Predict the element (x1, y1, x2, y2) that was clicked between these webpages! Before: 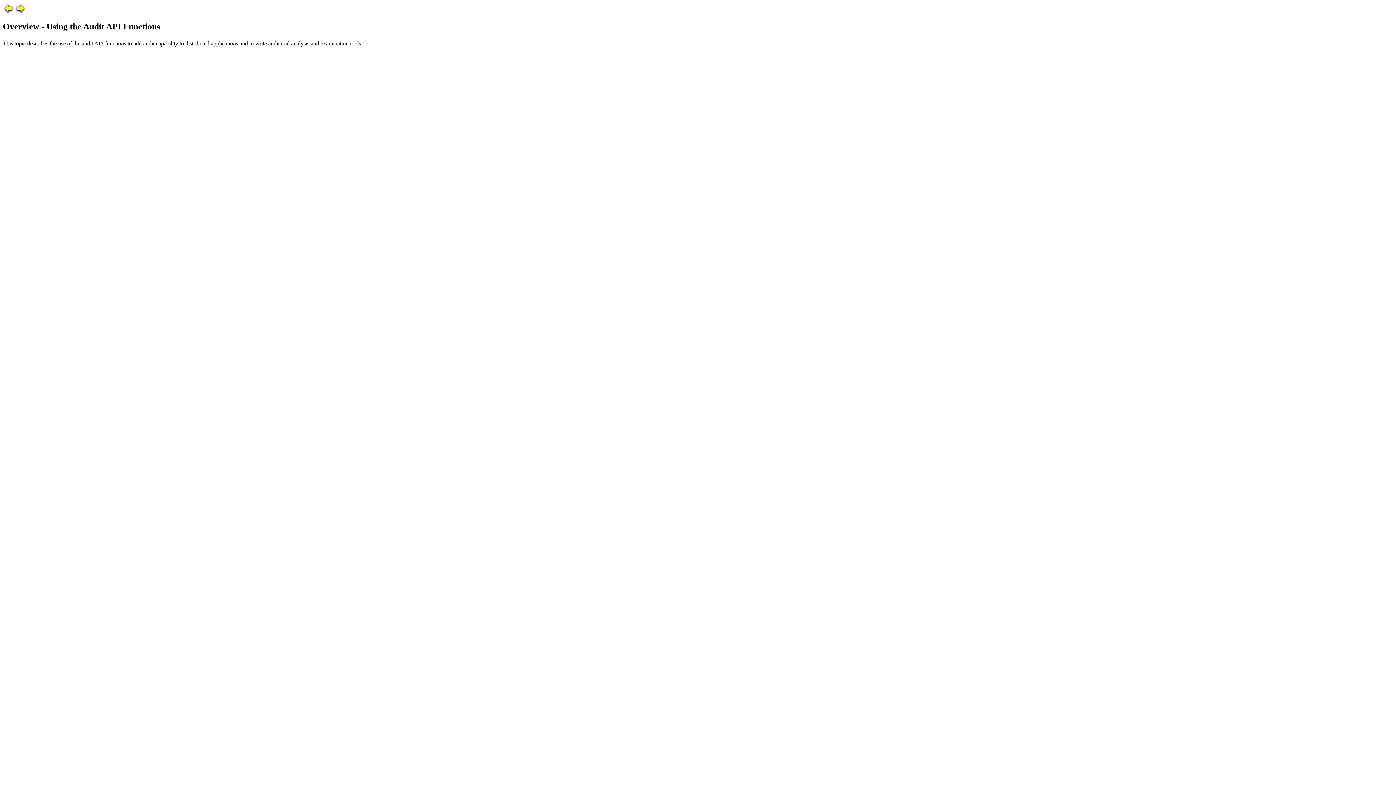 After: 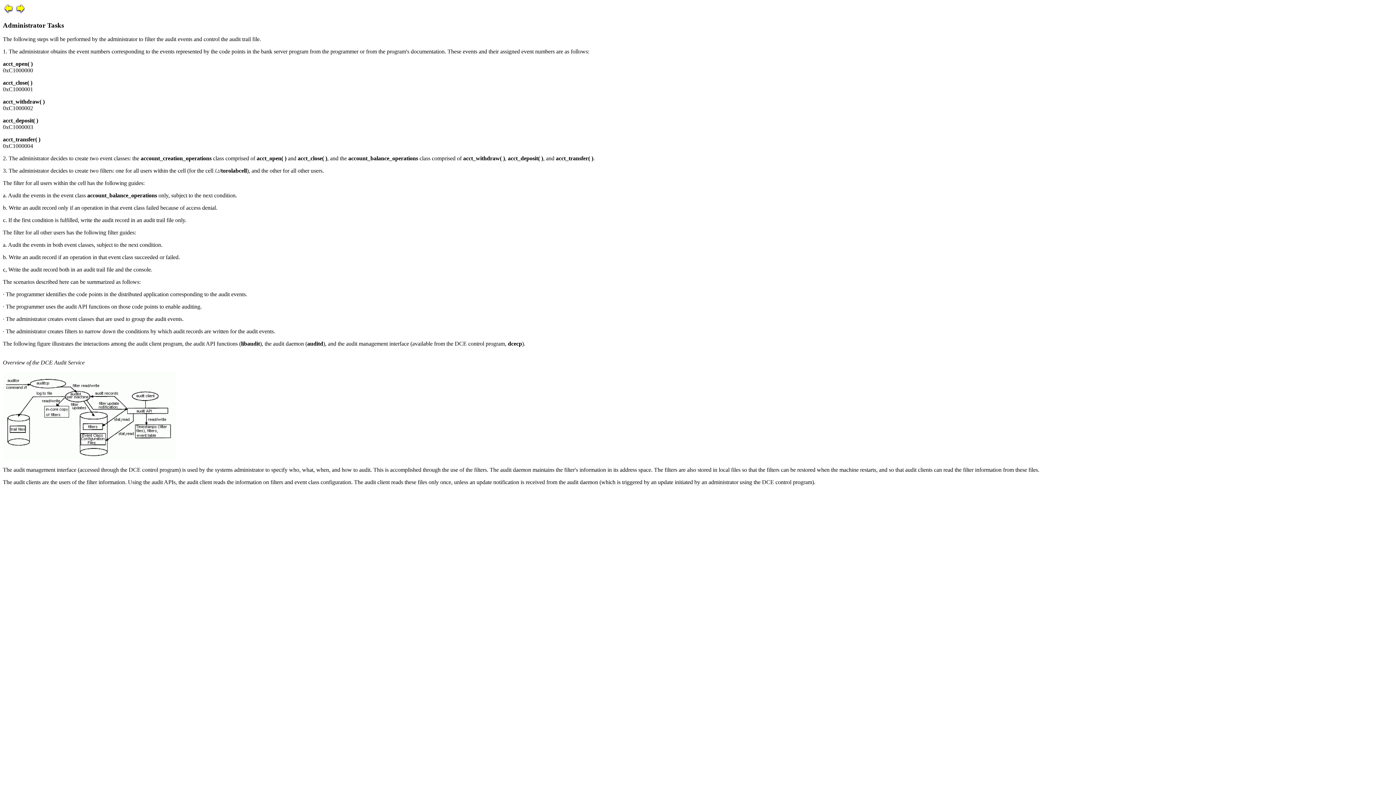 Action: bbox: (2, 9, 14, 15)